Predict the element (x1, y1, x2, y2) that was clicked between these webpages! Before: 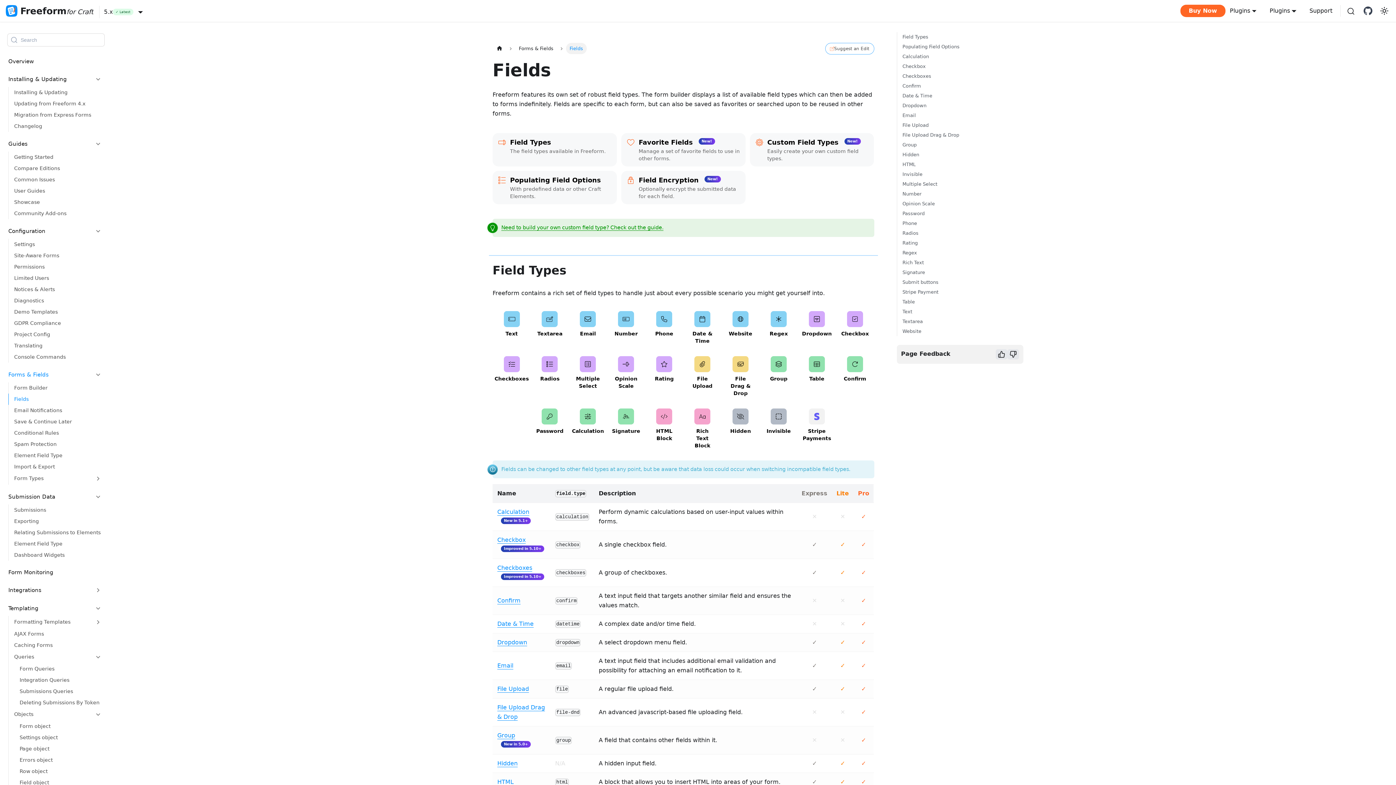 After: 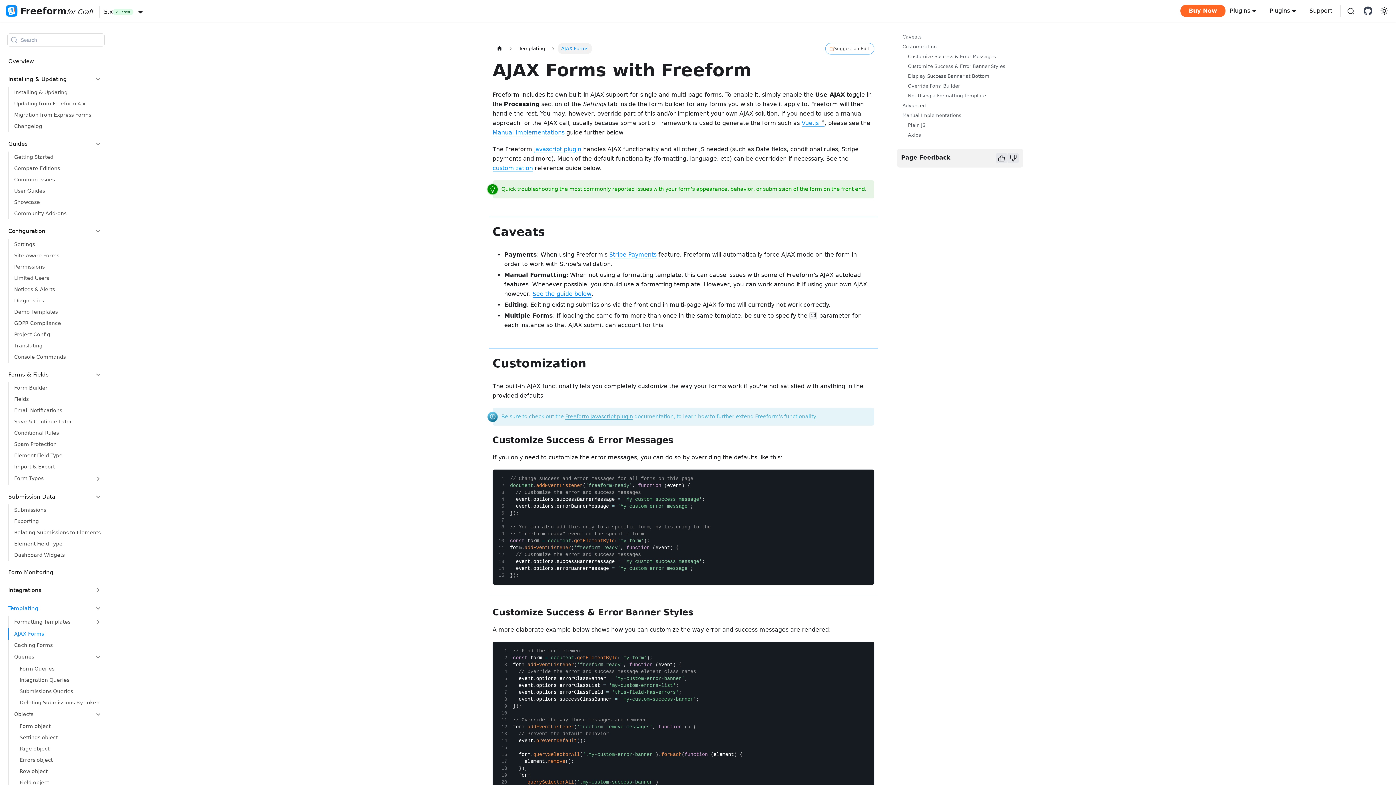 Action: label: AJAX Forms bbox: (8, 628, 103, 639)